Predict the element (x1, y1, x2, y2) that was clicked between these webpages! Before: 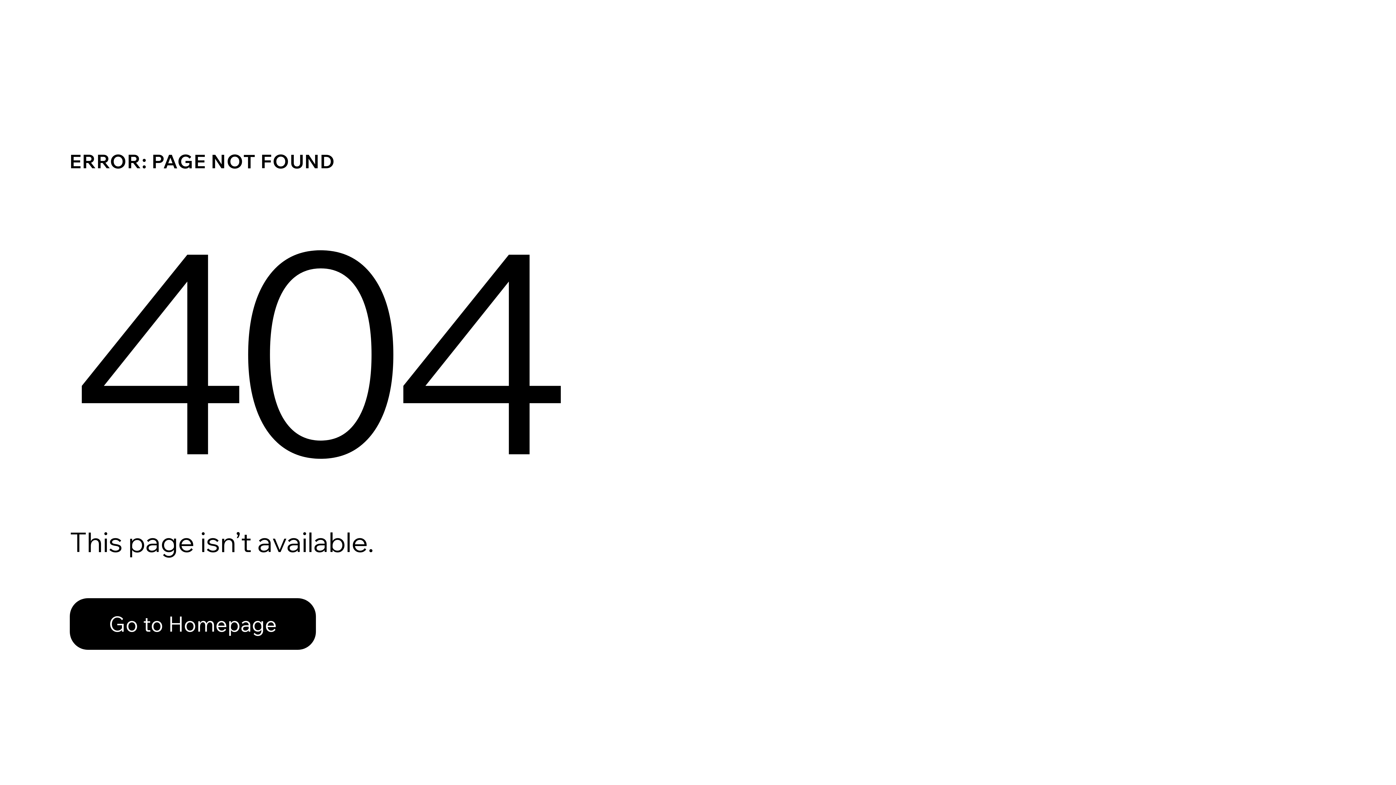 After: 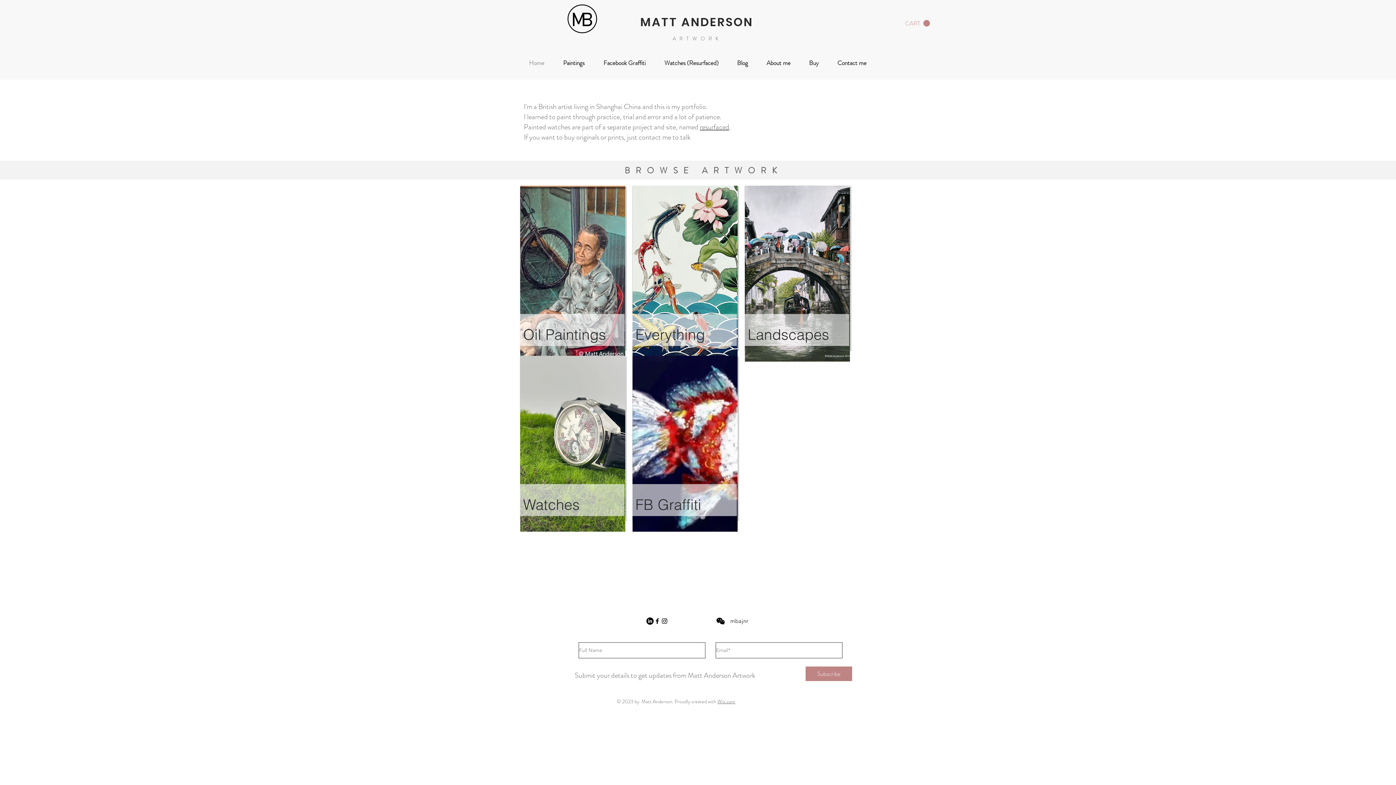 Action: label: Go to Homepage bbox: (69, 582, 768, 659)